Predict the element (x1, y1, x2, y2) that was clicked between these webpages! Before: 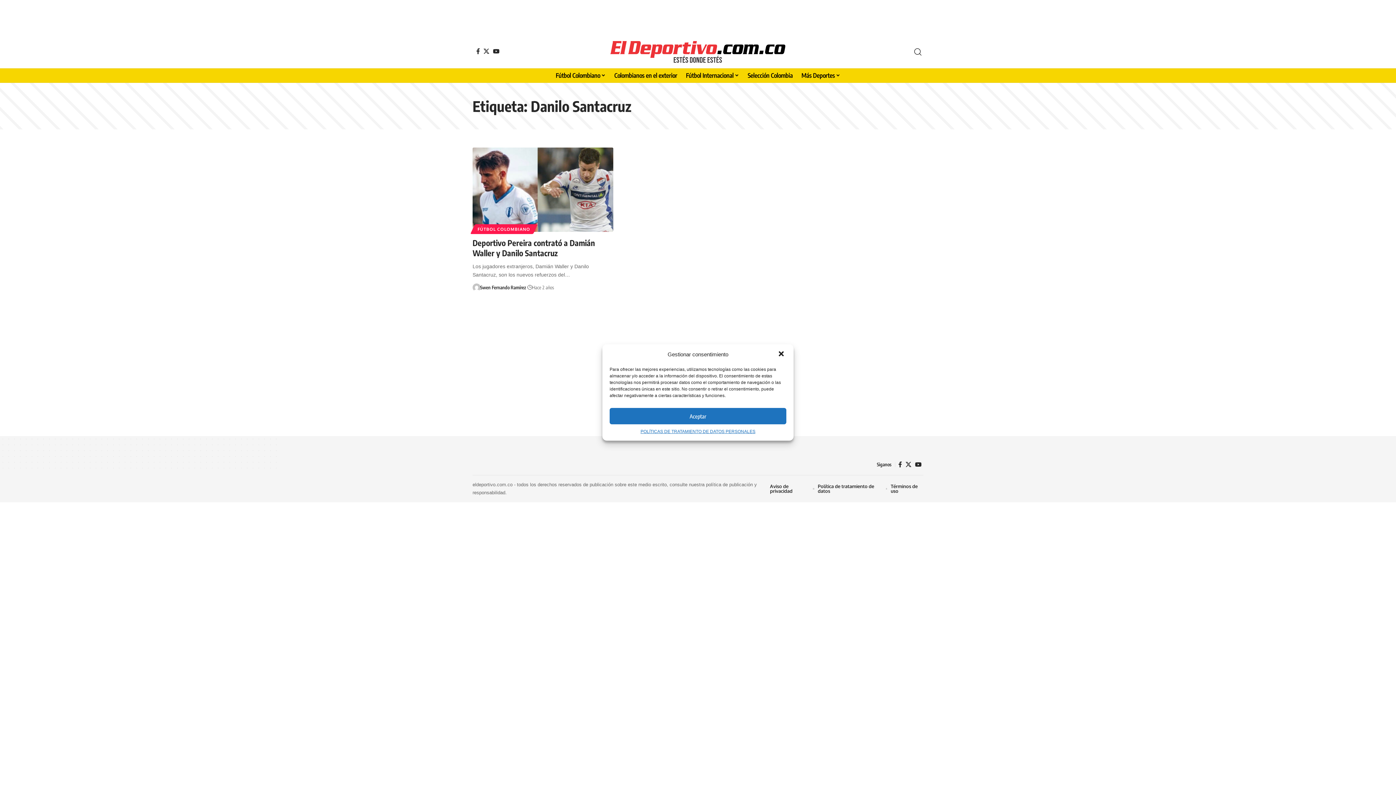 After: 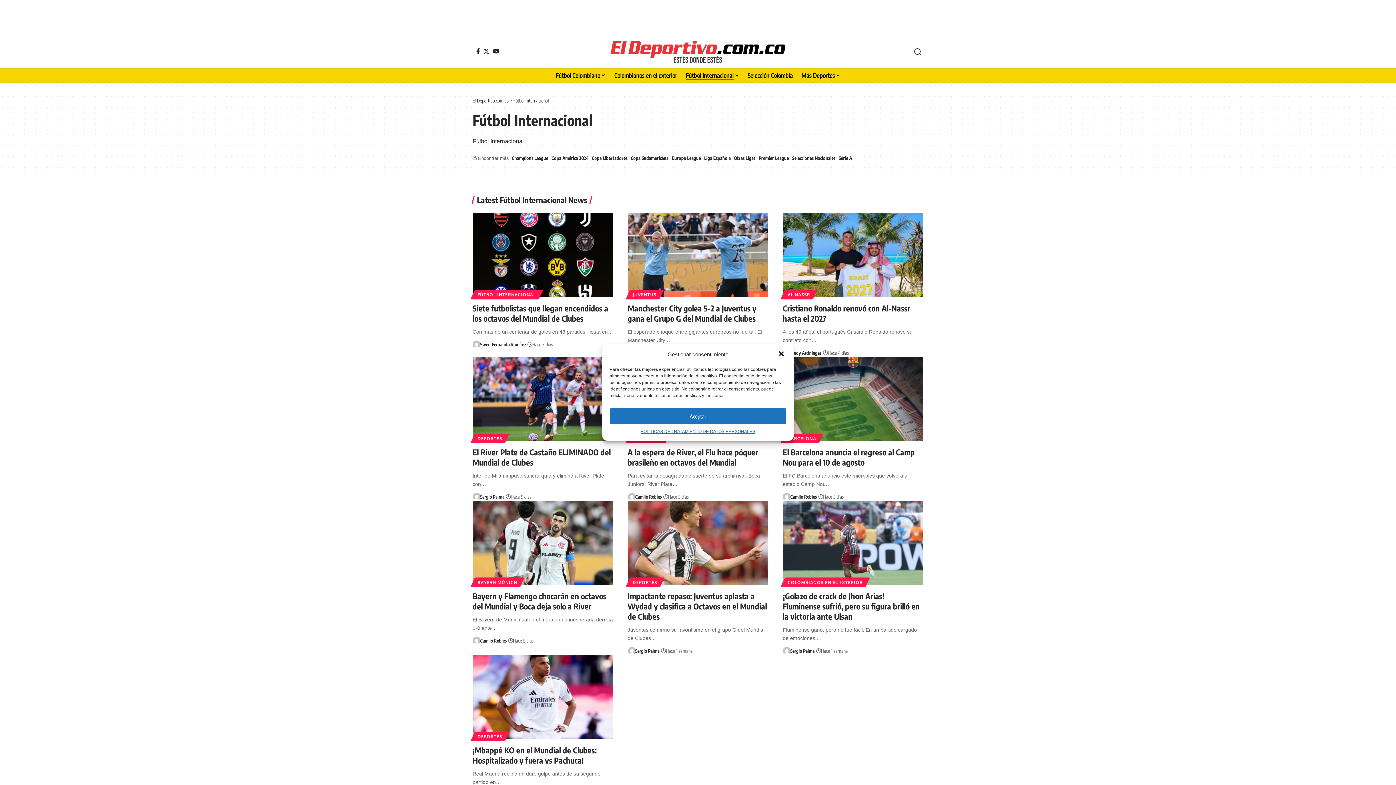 Action: label: Fútbol Internacional bbox: (681, 68, 743, 82)